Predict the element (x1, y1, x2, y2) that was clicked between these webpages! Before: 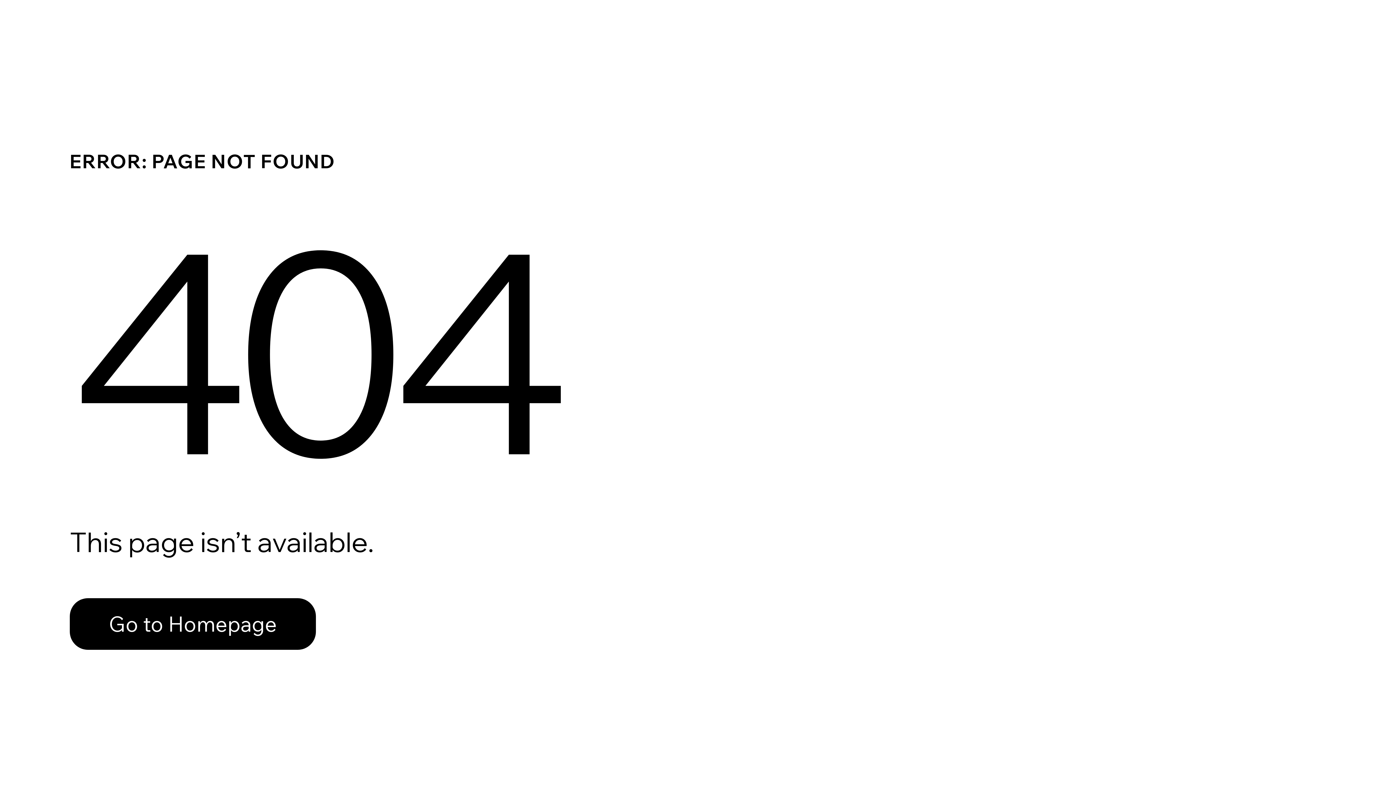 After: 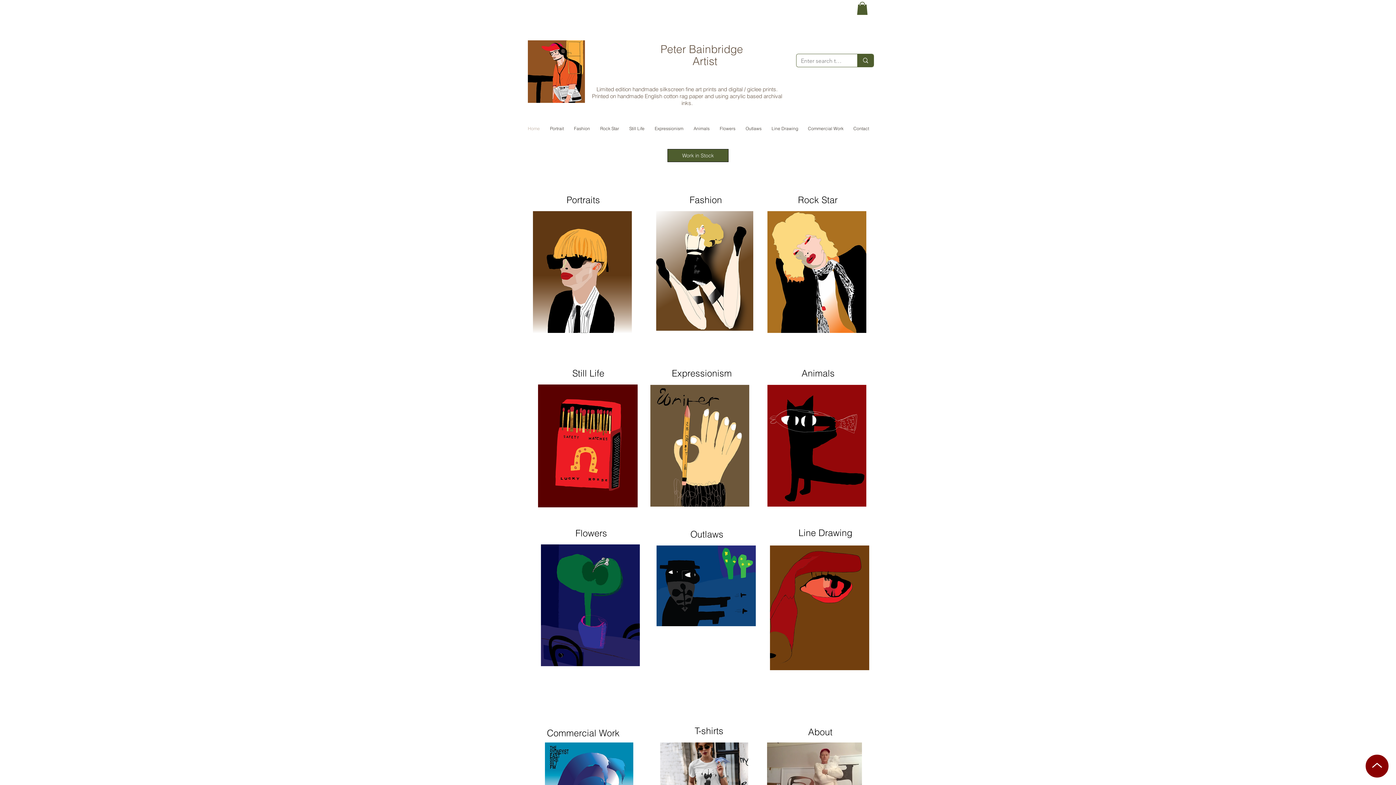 Action: bbox: (69, 582, 768, 659) label: Go to Homepage